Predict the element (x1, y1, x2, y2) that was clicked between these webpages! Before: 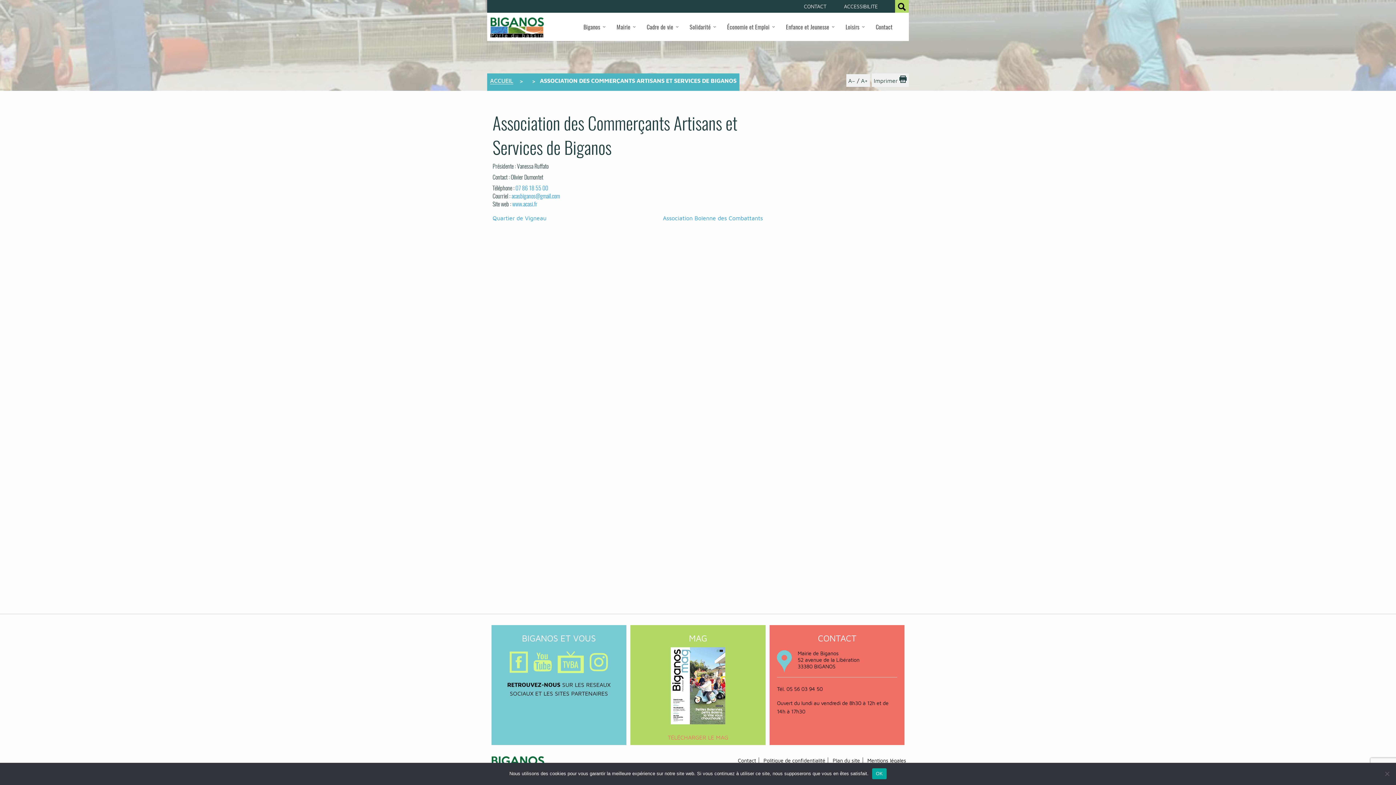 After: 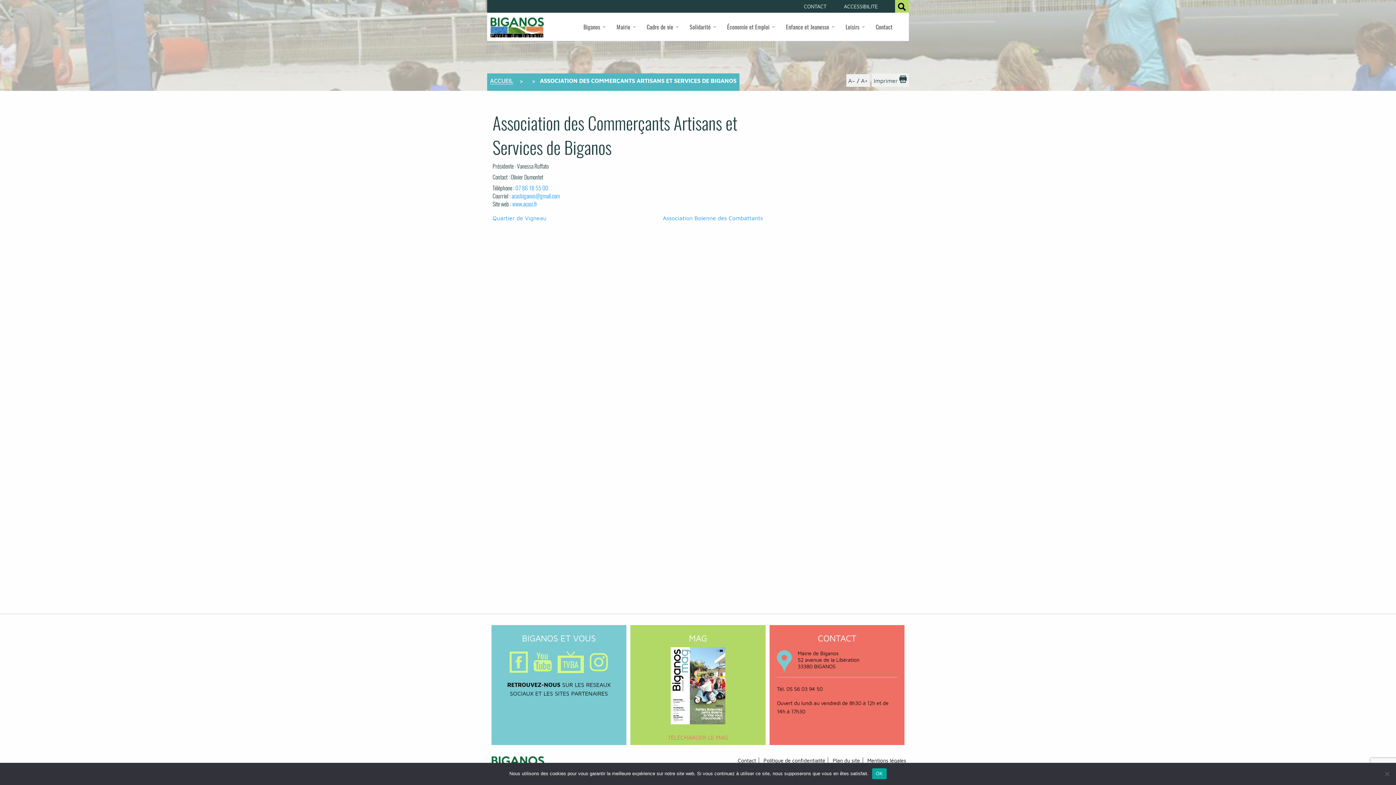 Action: label: A+ bbox: (861, 77, 868, 83)